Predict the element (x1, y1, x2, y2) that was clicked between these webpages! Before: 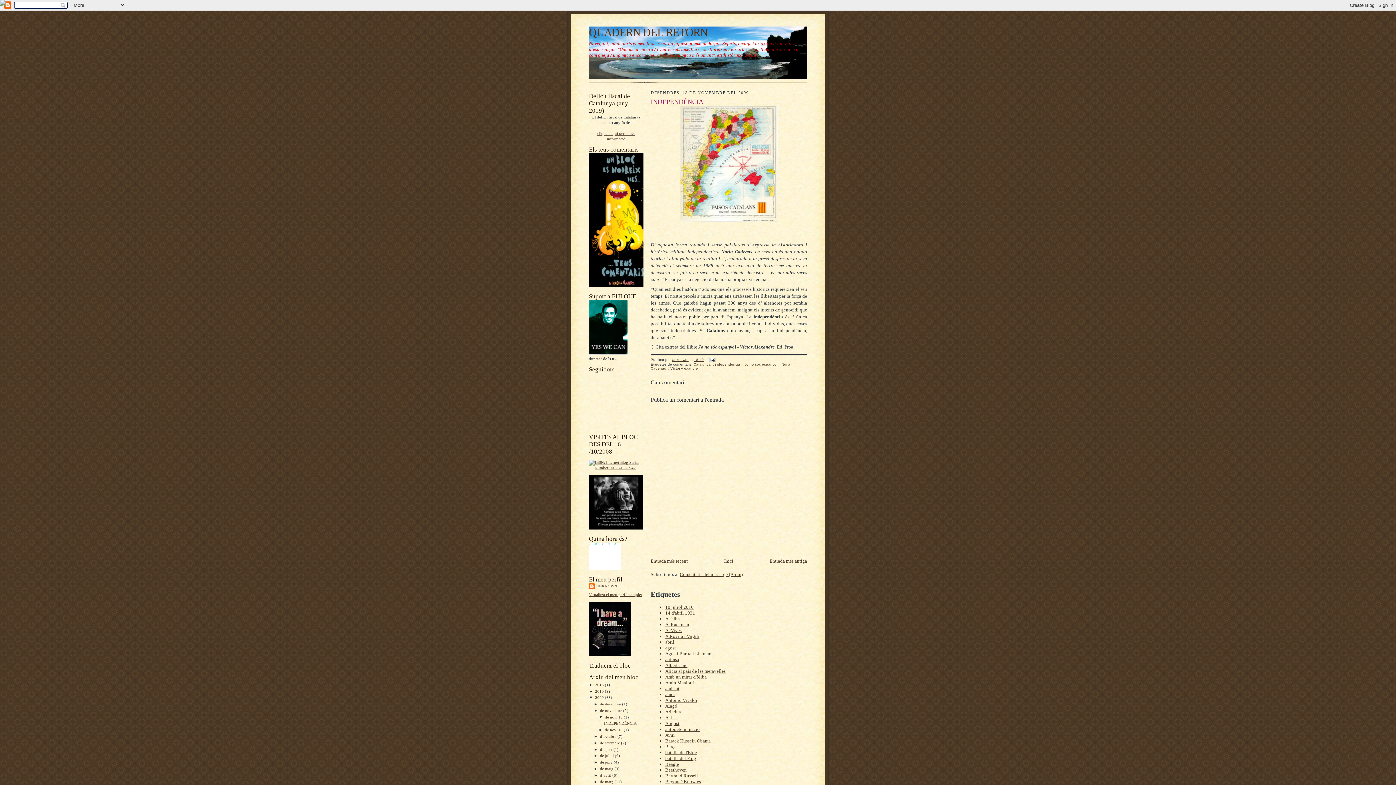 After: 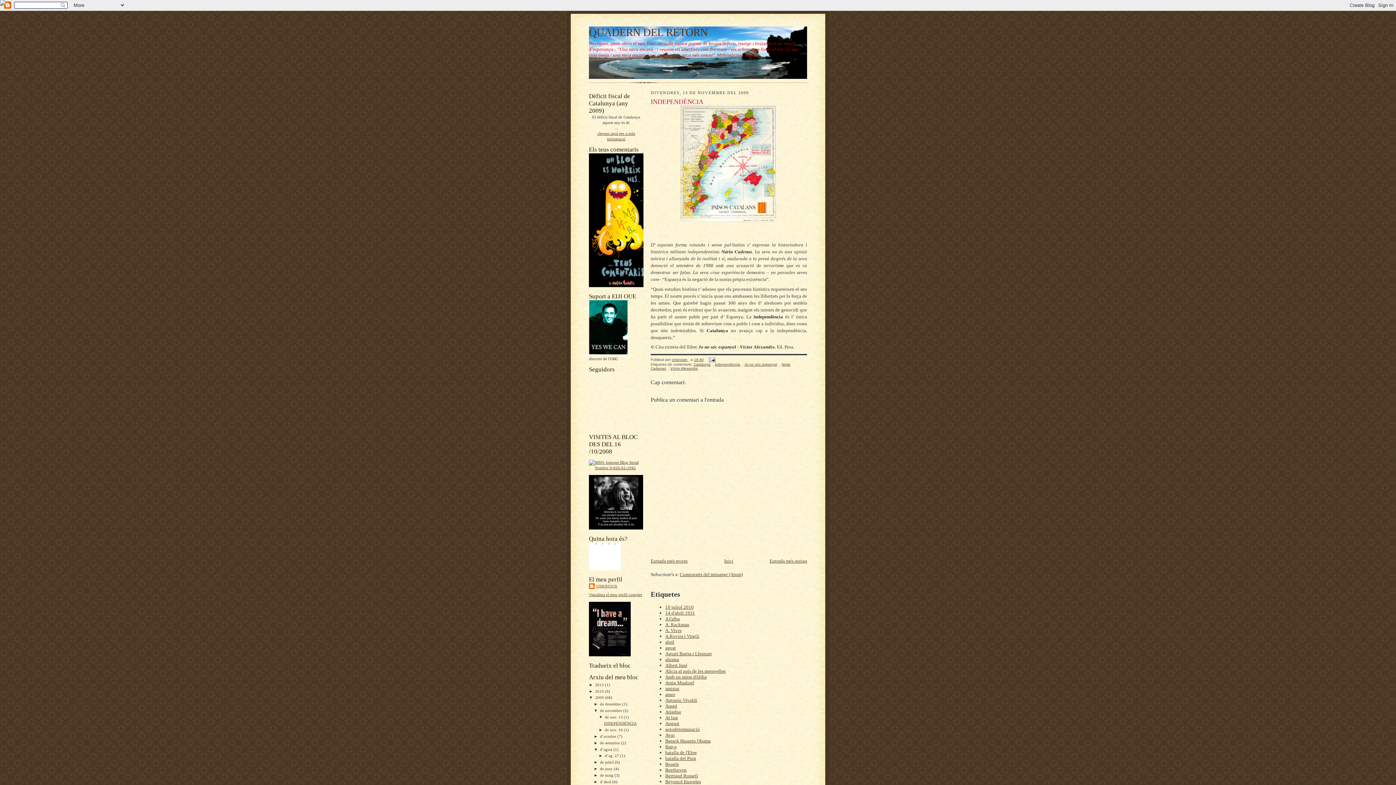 Action: bbox: (593, 747, 600, 751) label: ►  